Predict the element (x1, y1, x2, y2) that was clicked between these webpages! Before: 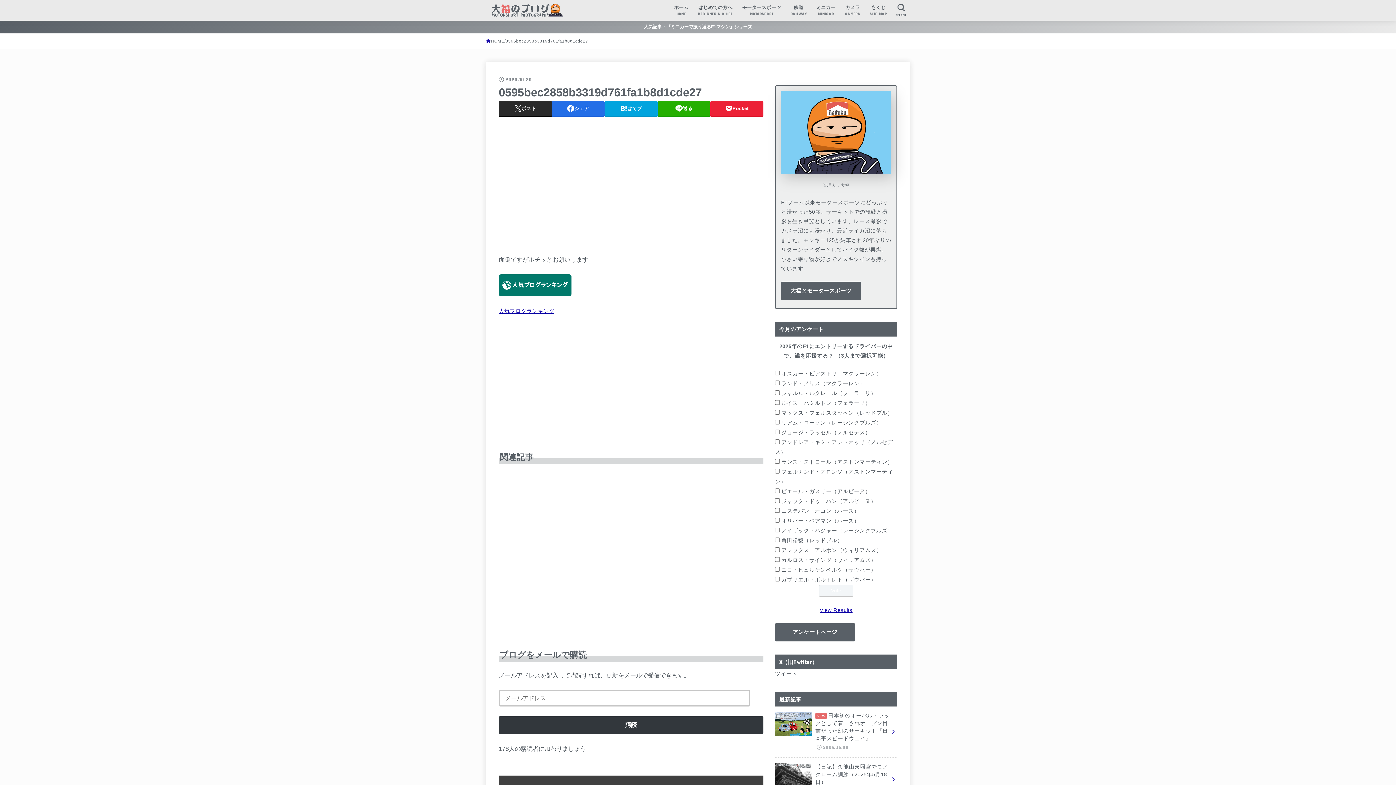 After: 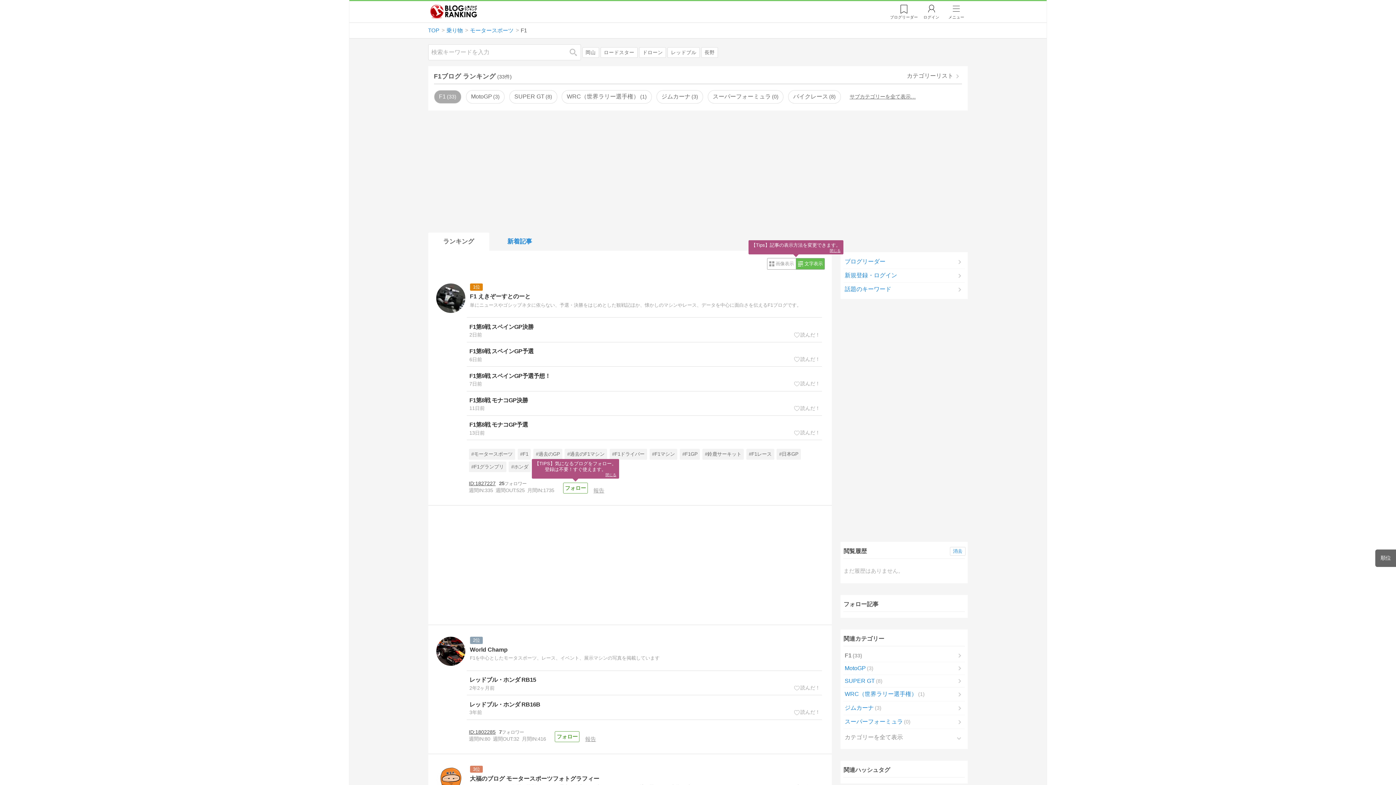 Action: label: 人気ブログランキング bbox: (498, 308, 554, 314)